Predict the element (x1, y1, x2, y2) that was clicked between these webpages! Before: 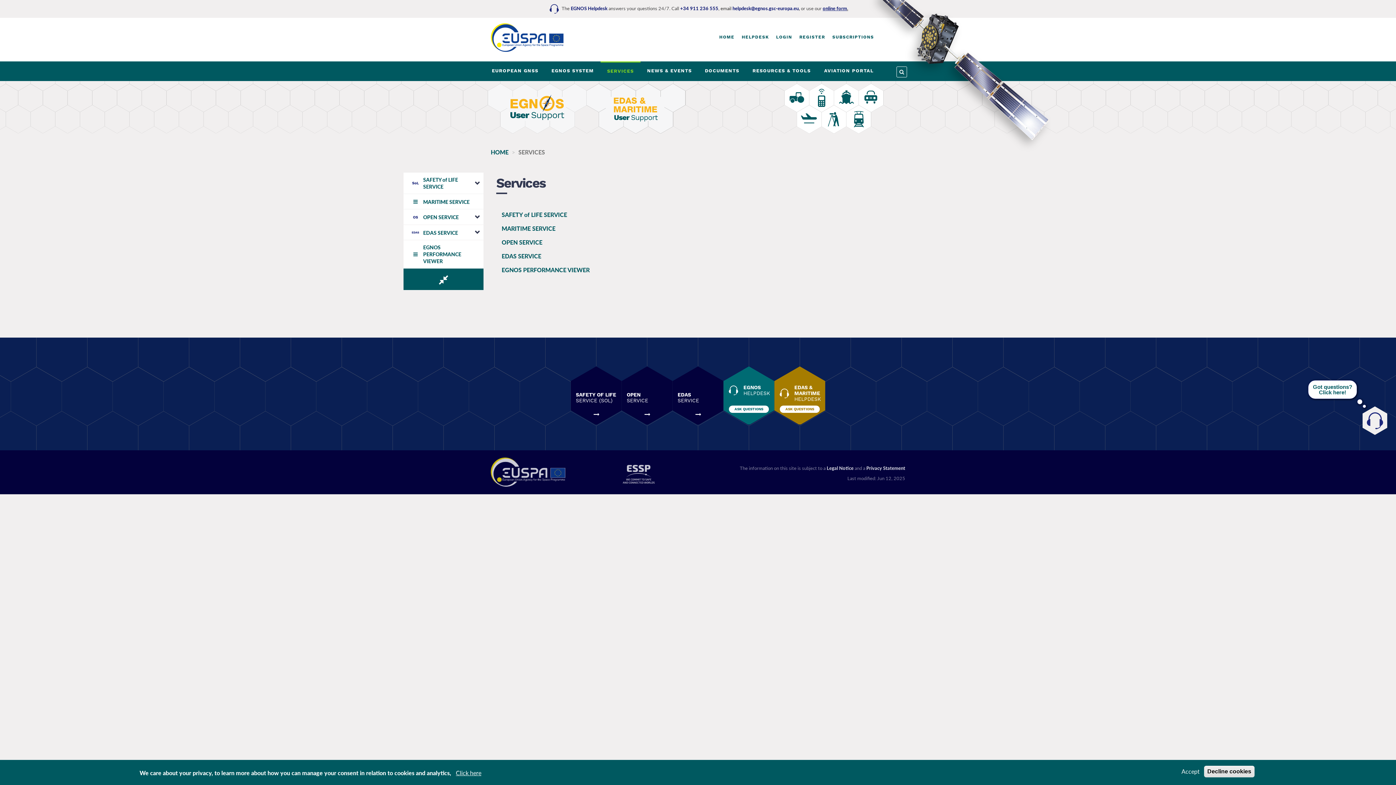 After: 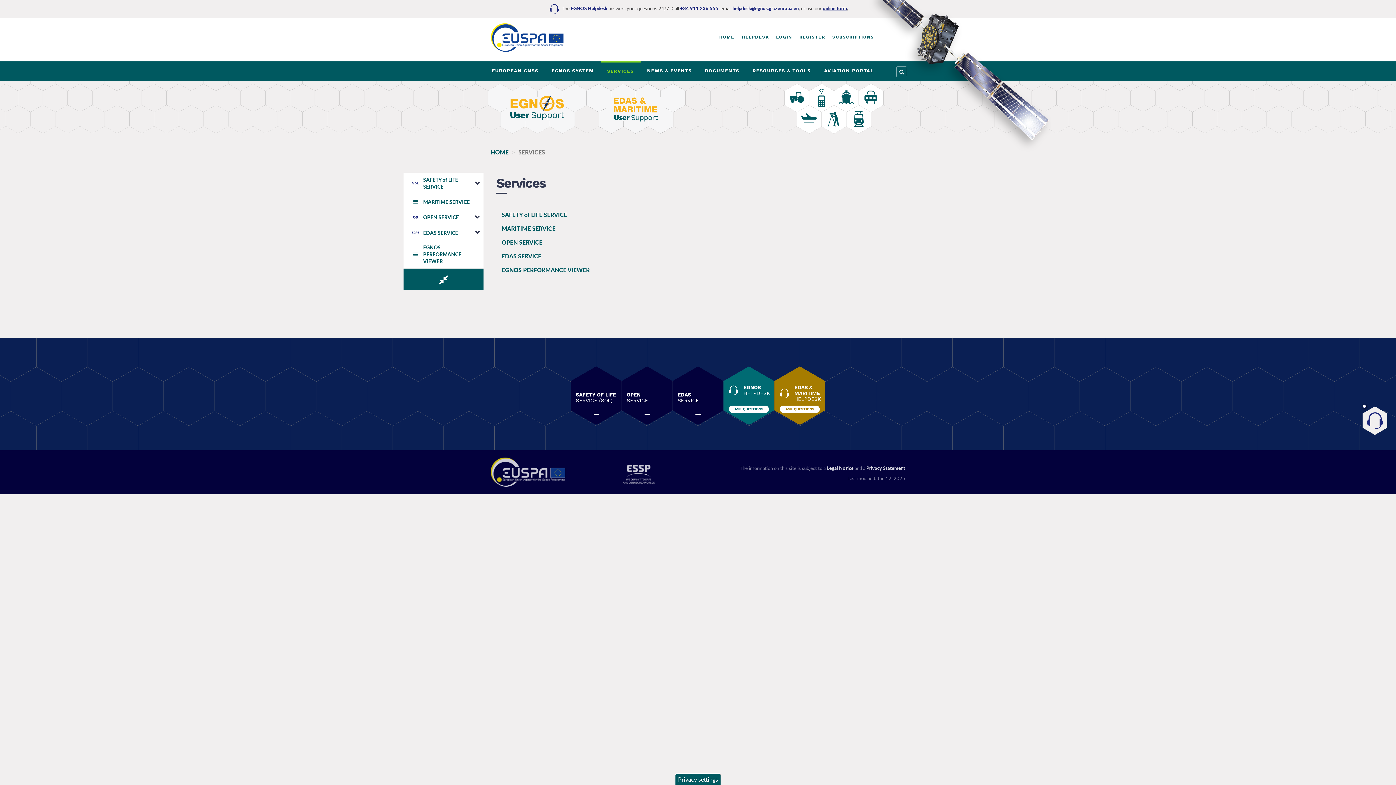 Action: label: Accept bbox: (1178, 768, 1202, 776)